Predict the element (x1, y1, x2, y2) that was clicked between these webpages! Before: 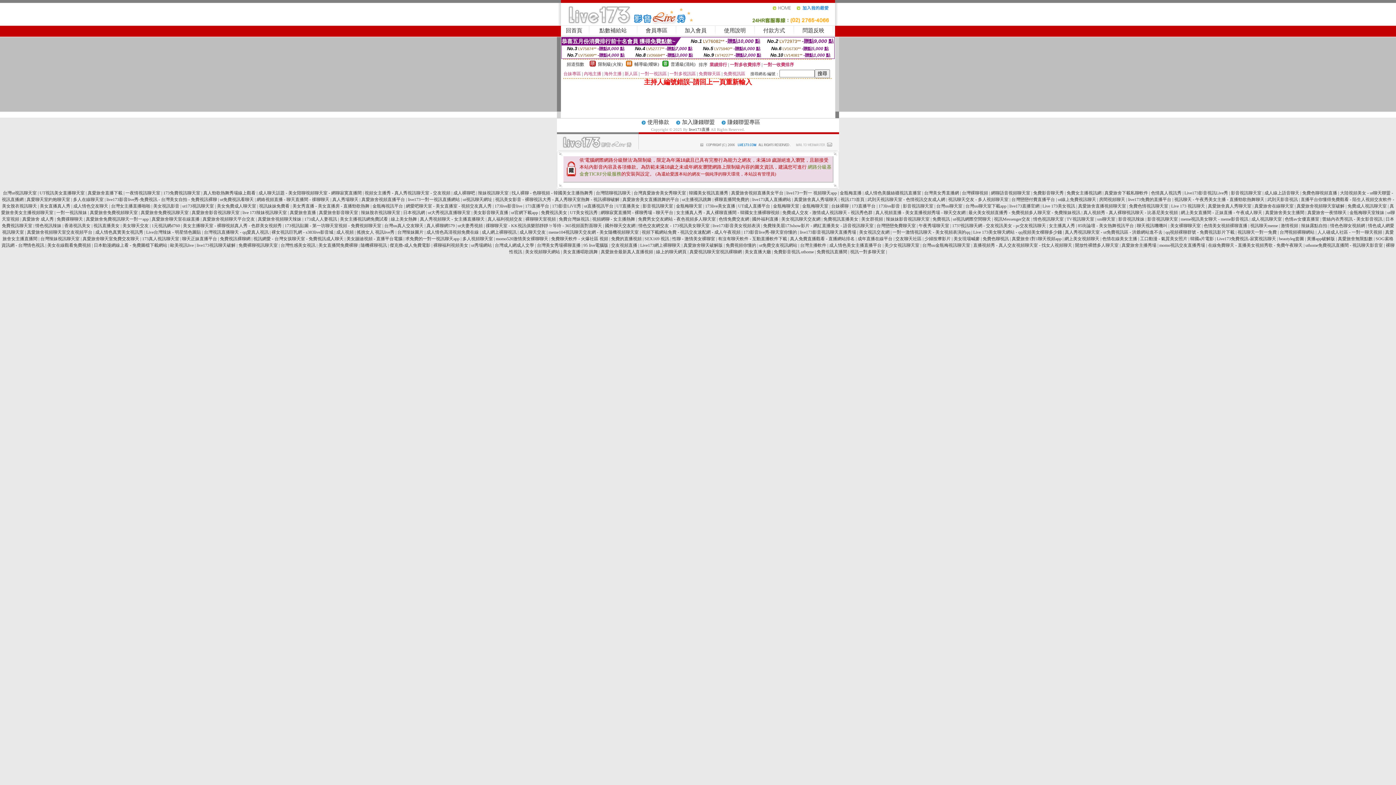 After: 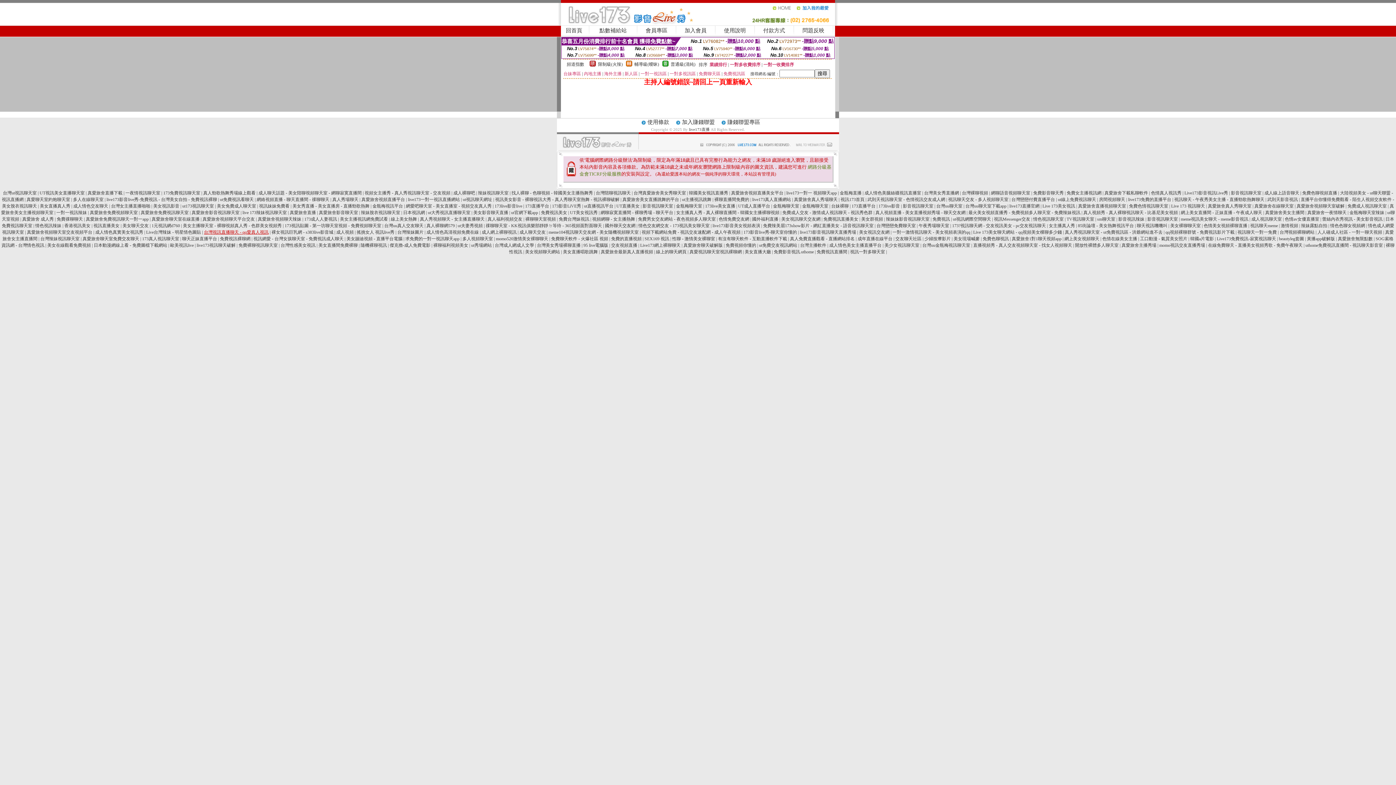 Action: bbox: (204, 229, 268, 234) label: 台灣視訊直播聊天 - qq愛真人視訊